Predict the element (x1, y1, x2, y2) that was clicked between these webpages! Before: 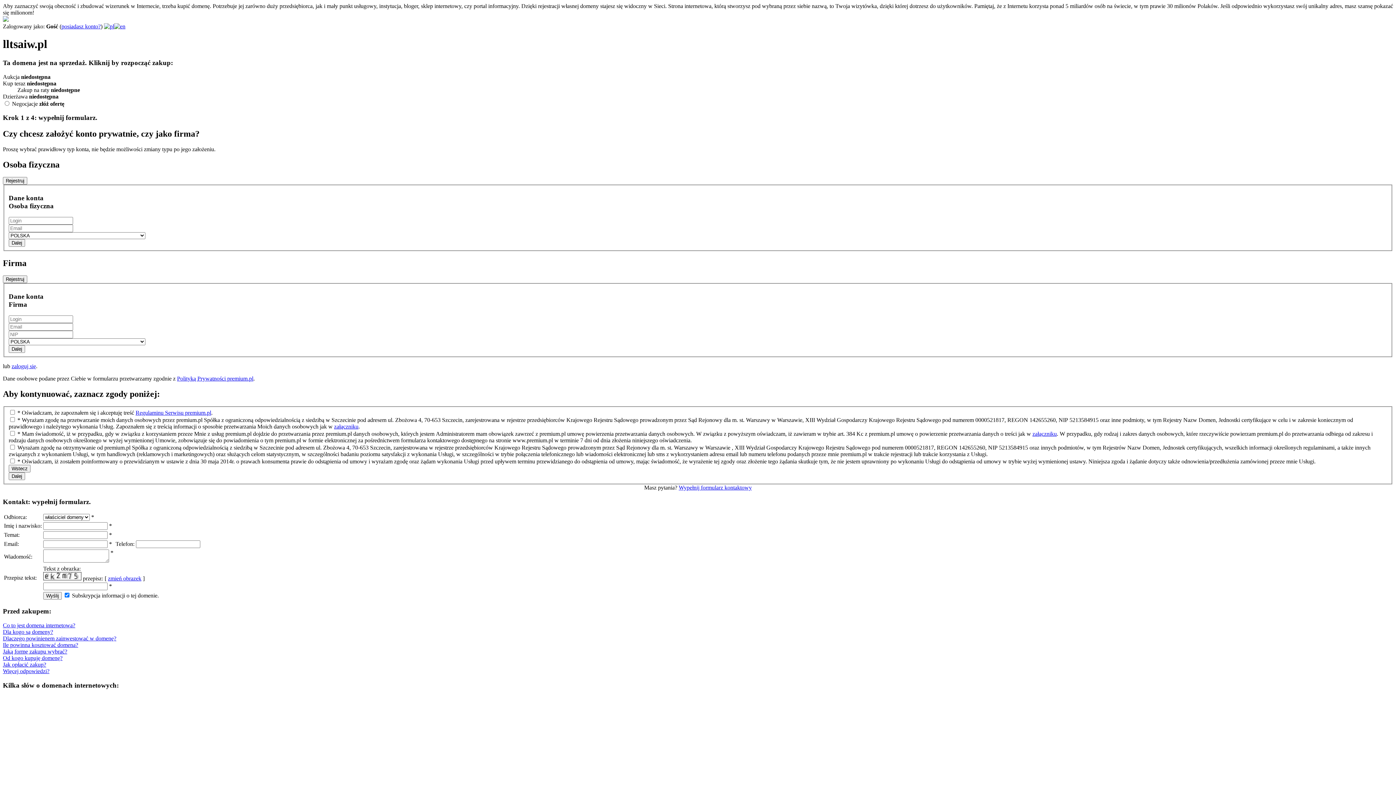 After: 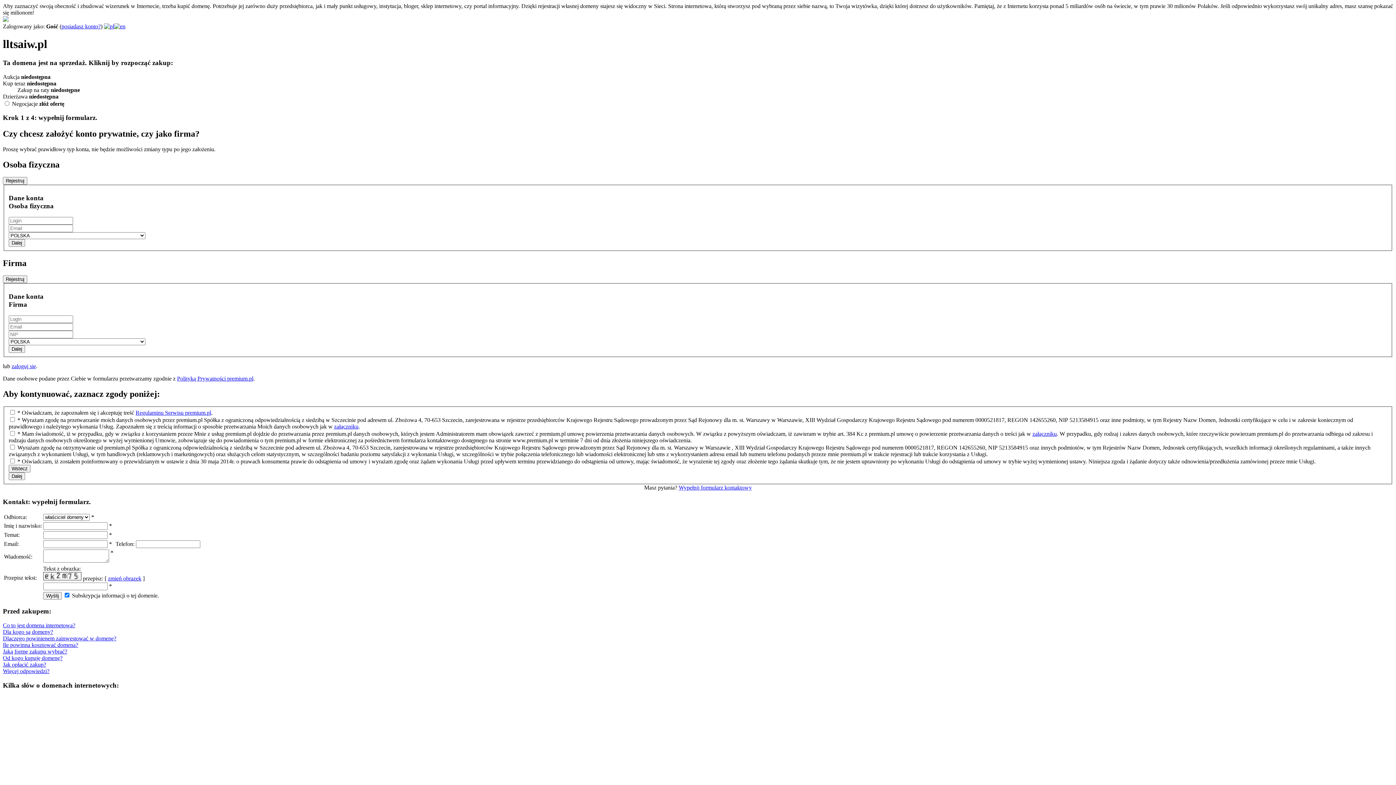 Action: label: Ile powinna kosztować domena? bbox: (2, 642, 78, 648)